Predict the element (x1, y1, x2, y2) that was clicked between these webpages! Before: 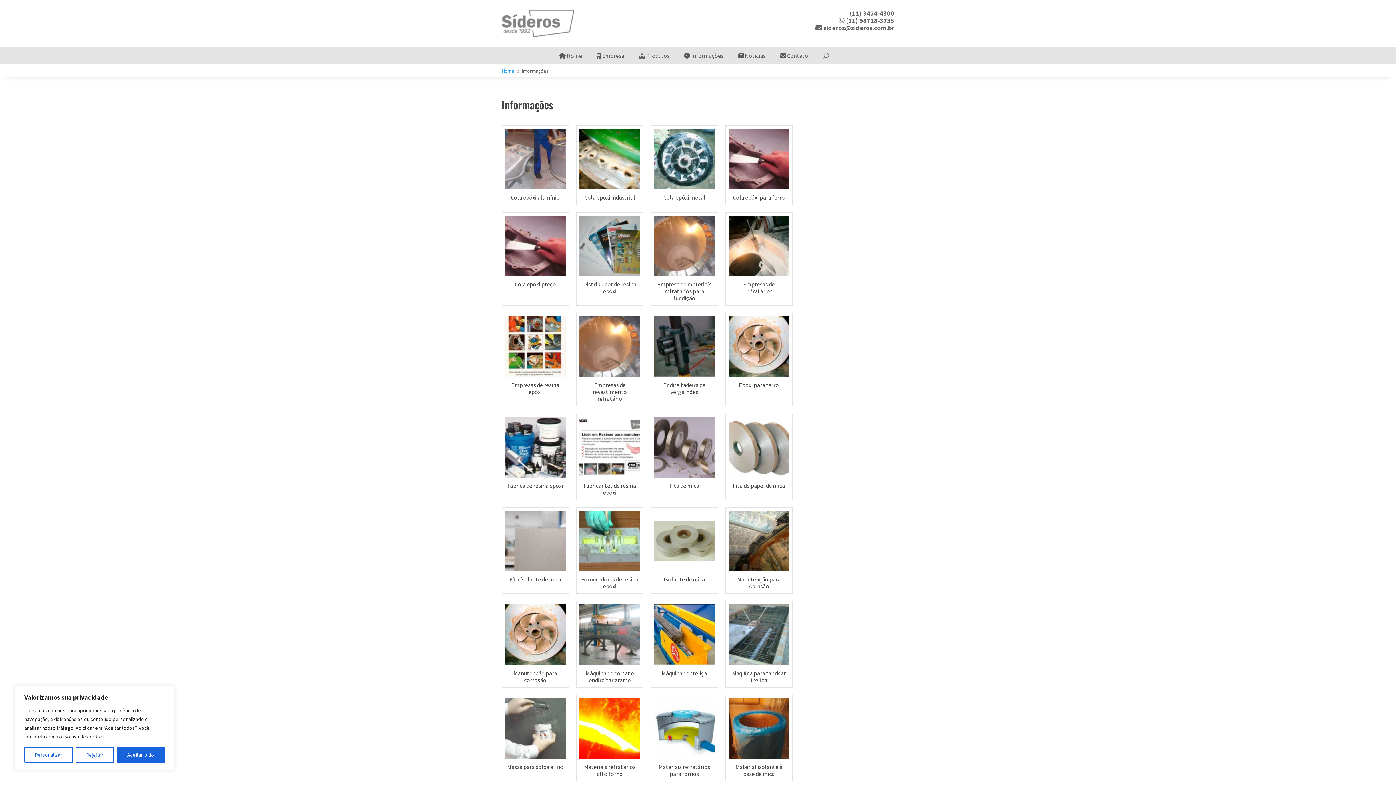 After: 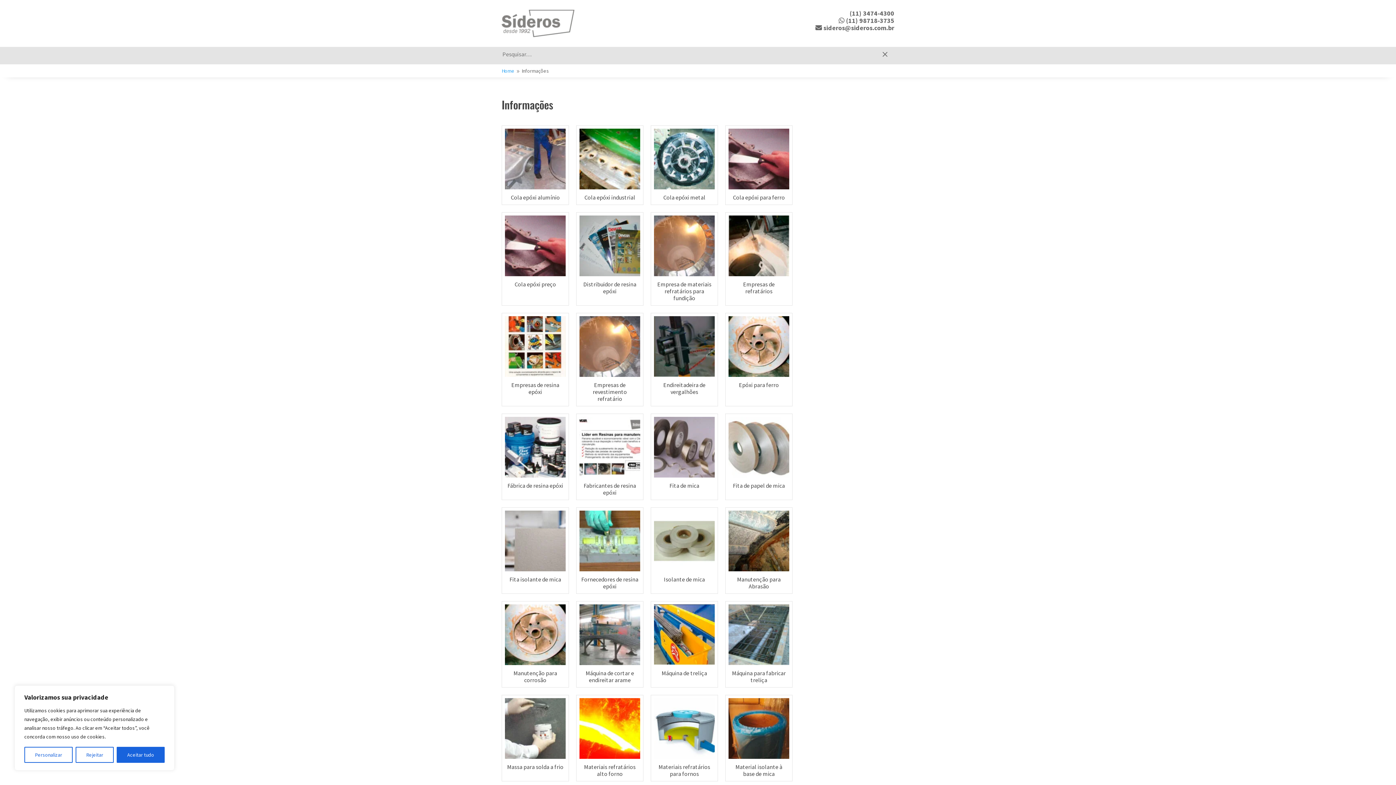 Action: bbox: (819, 49, 832, 61)